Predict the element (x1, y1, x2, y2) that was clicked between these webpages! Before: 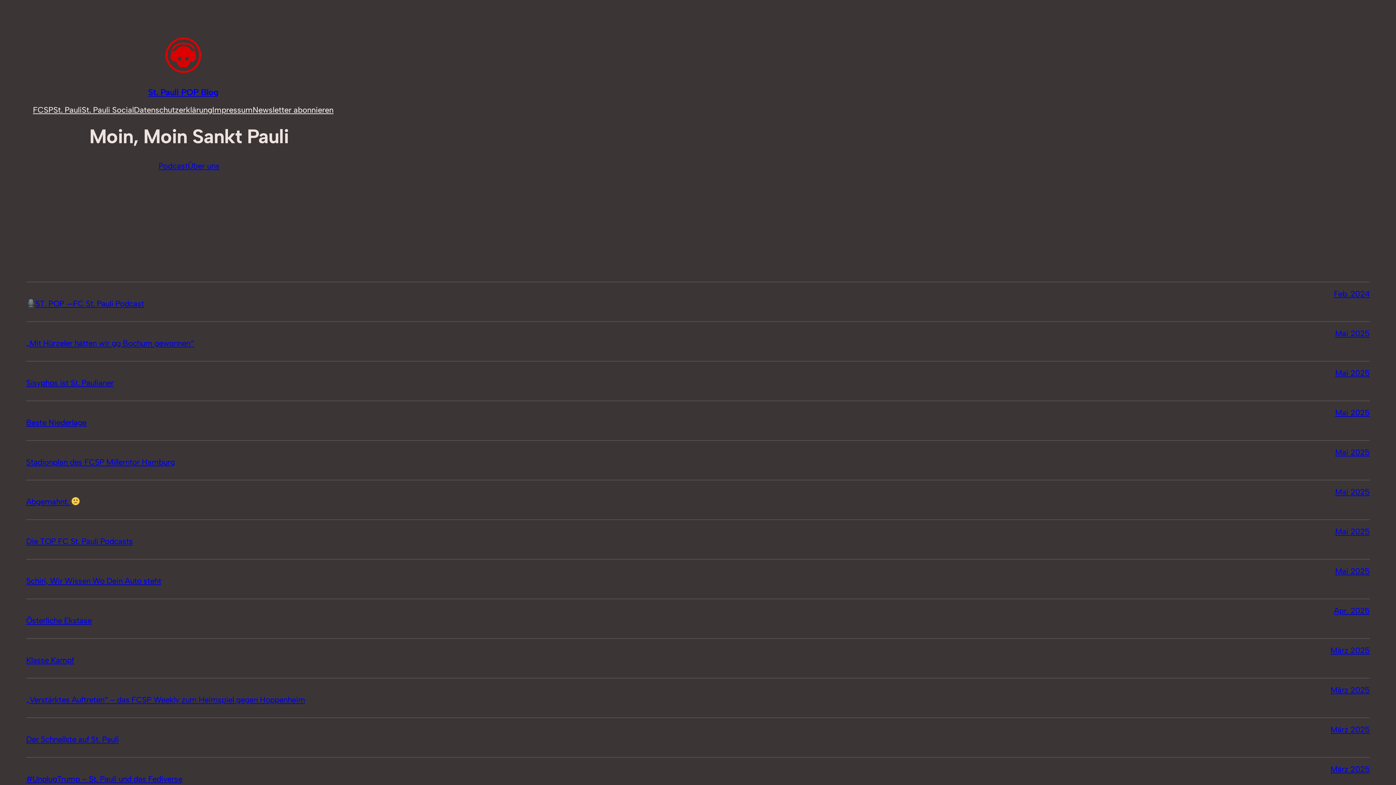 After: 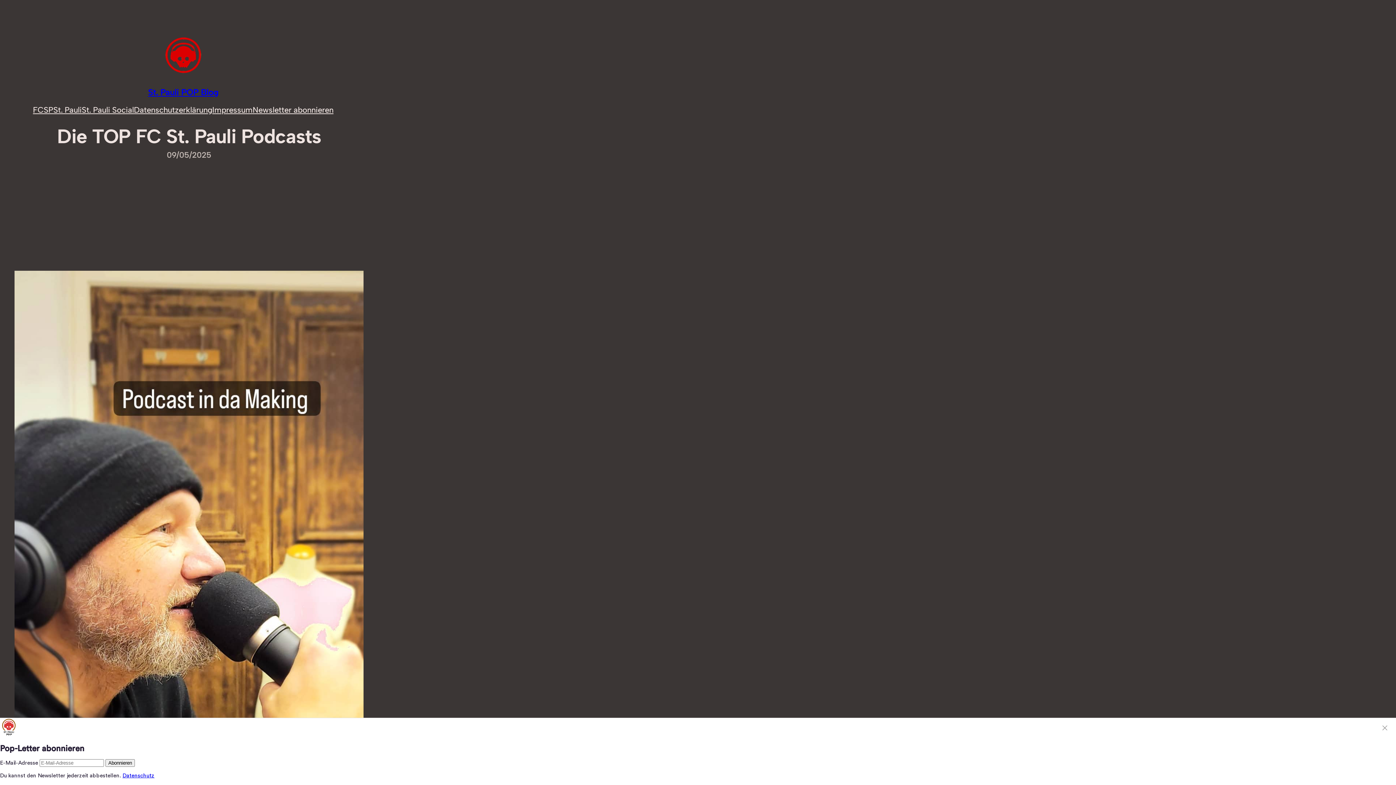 Action: label: Die TOP FC St. Pauli Podcasts bbox: (26, 536, 132, 546)